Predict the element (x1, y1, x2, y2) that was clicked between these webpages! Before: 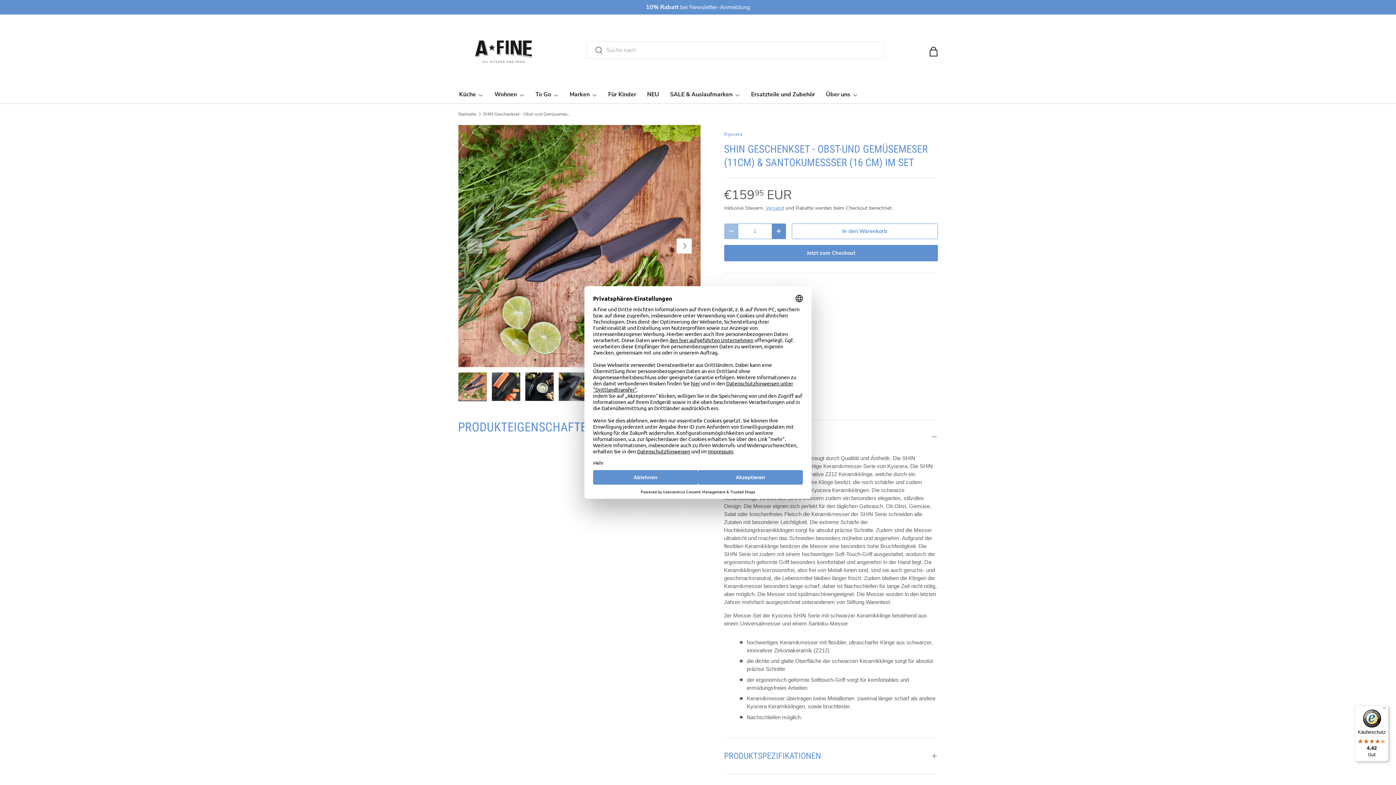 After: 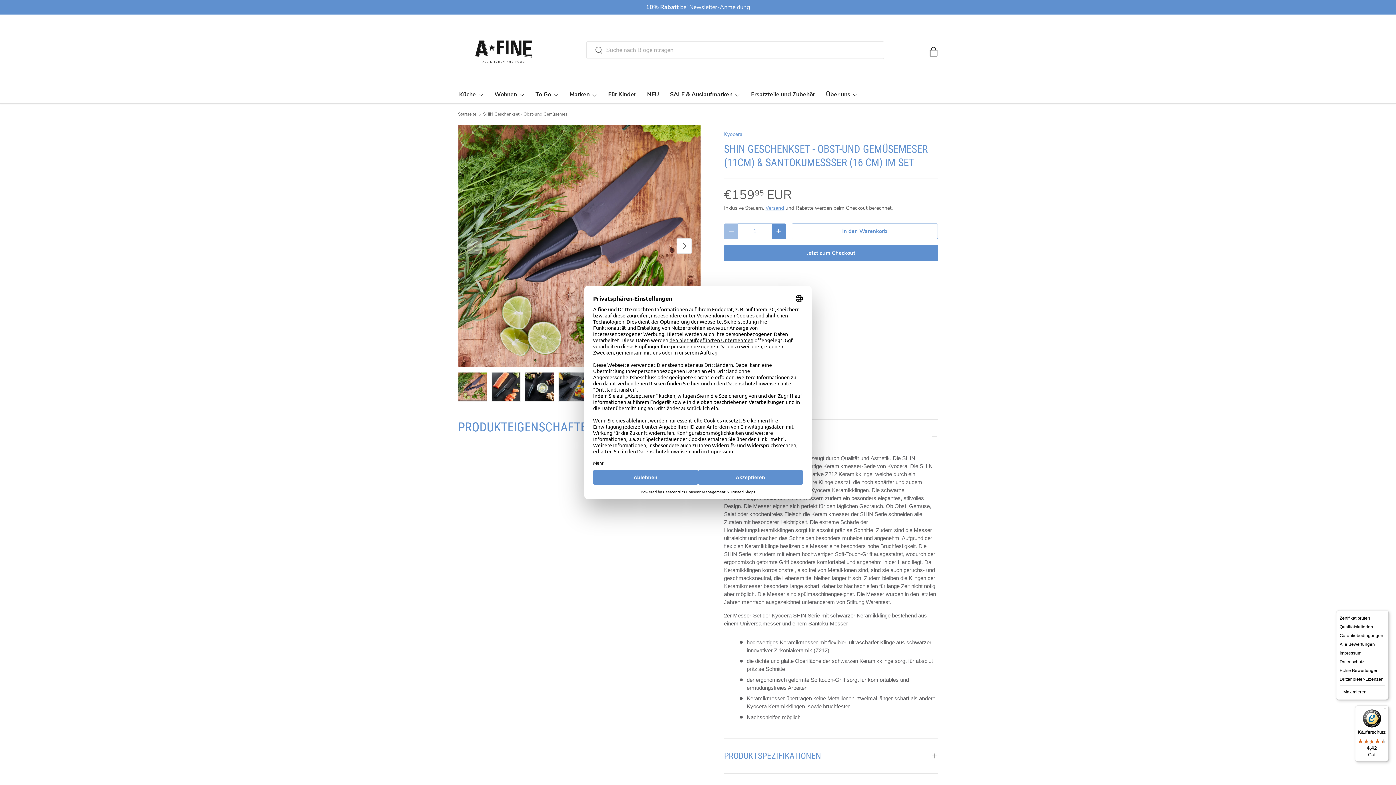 Action: bbox: (1380, 705, 1389, 714) label: Menü